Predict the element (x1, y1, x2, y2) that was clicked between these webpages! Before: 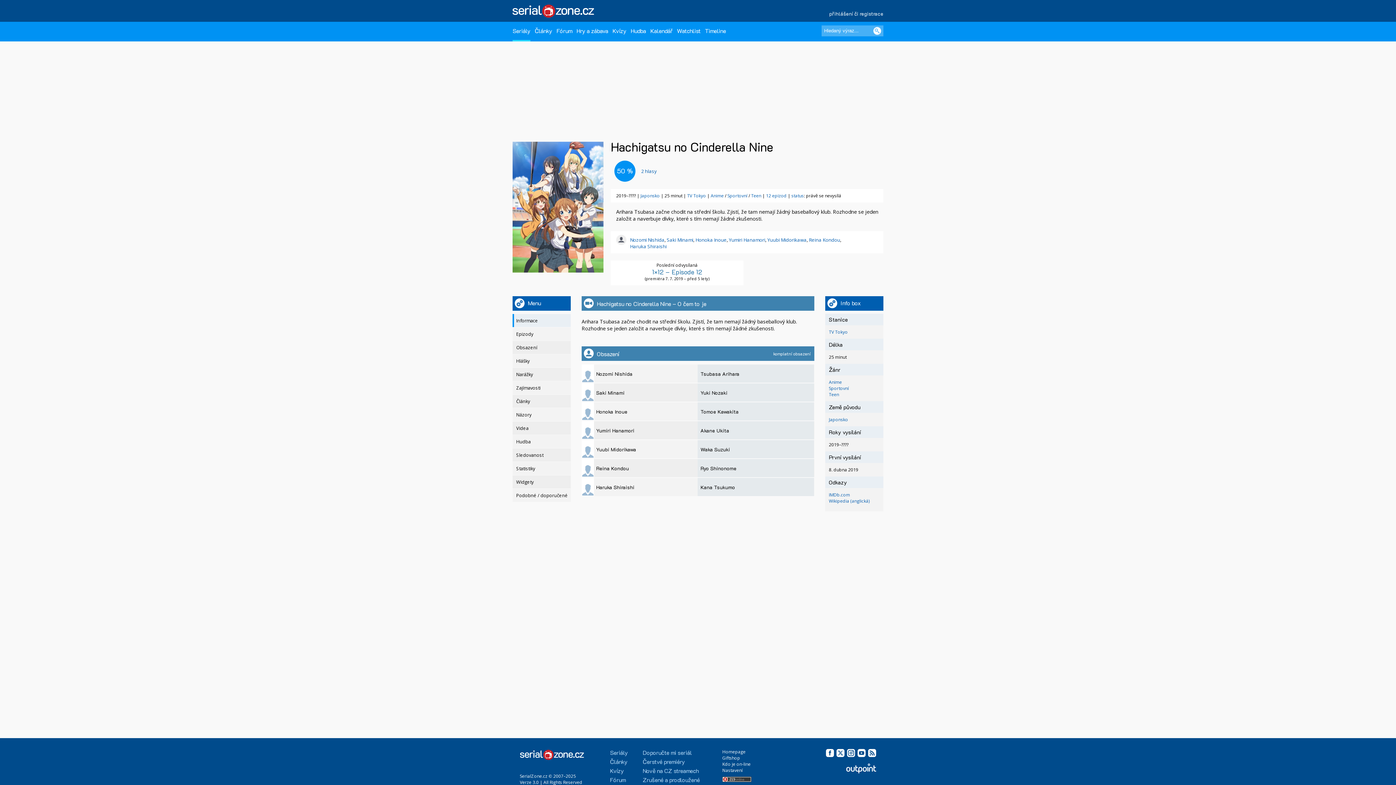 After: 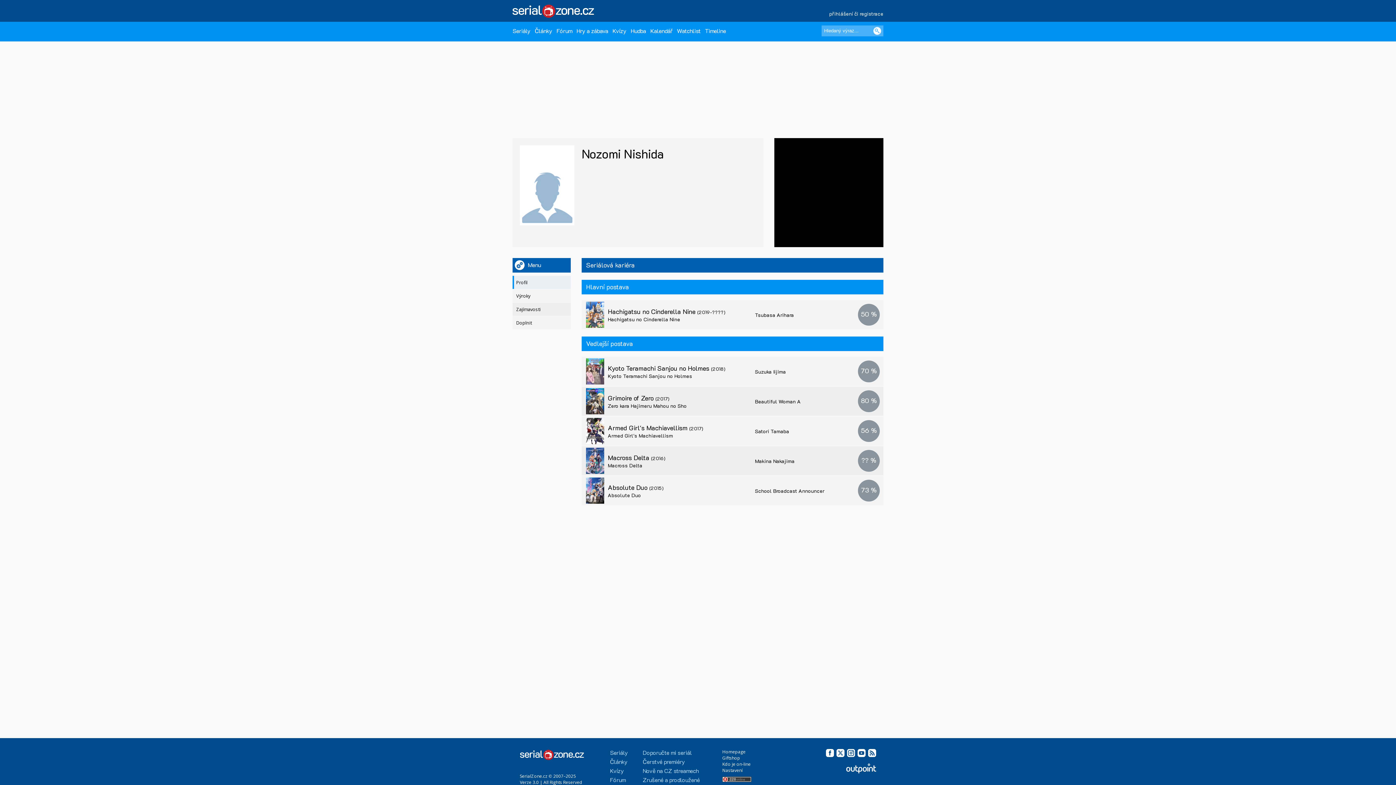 Action: bbox: (581, 364, 596, 382)